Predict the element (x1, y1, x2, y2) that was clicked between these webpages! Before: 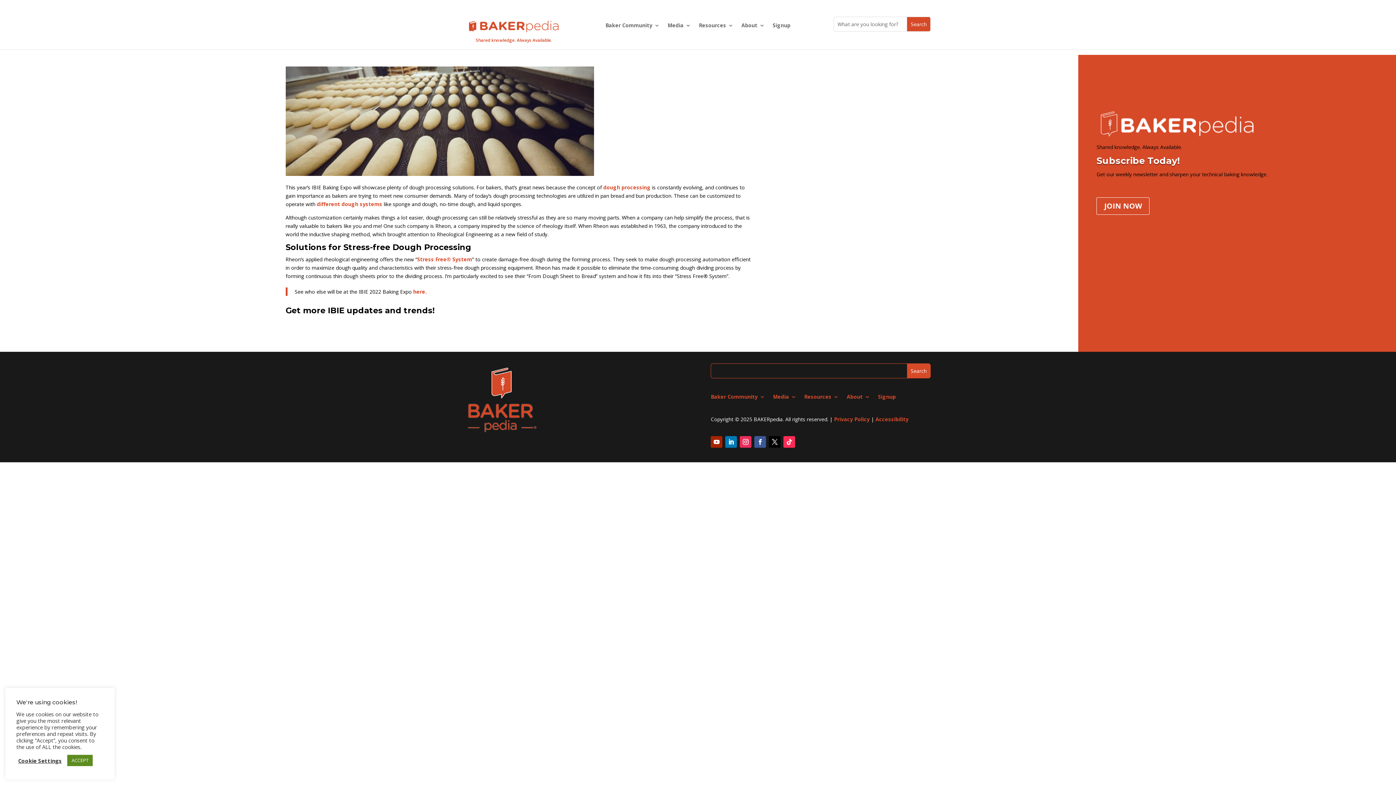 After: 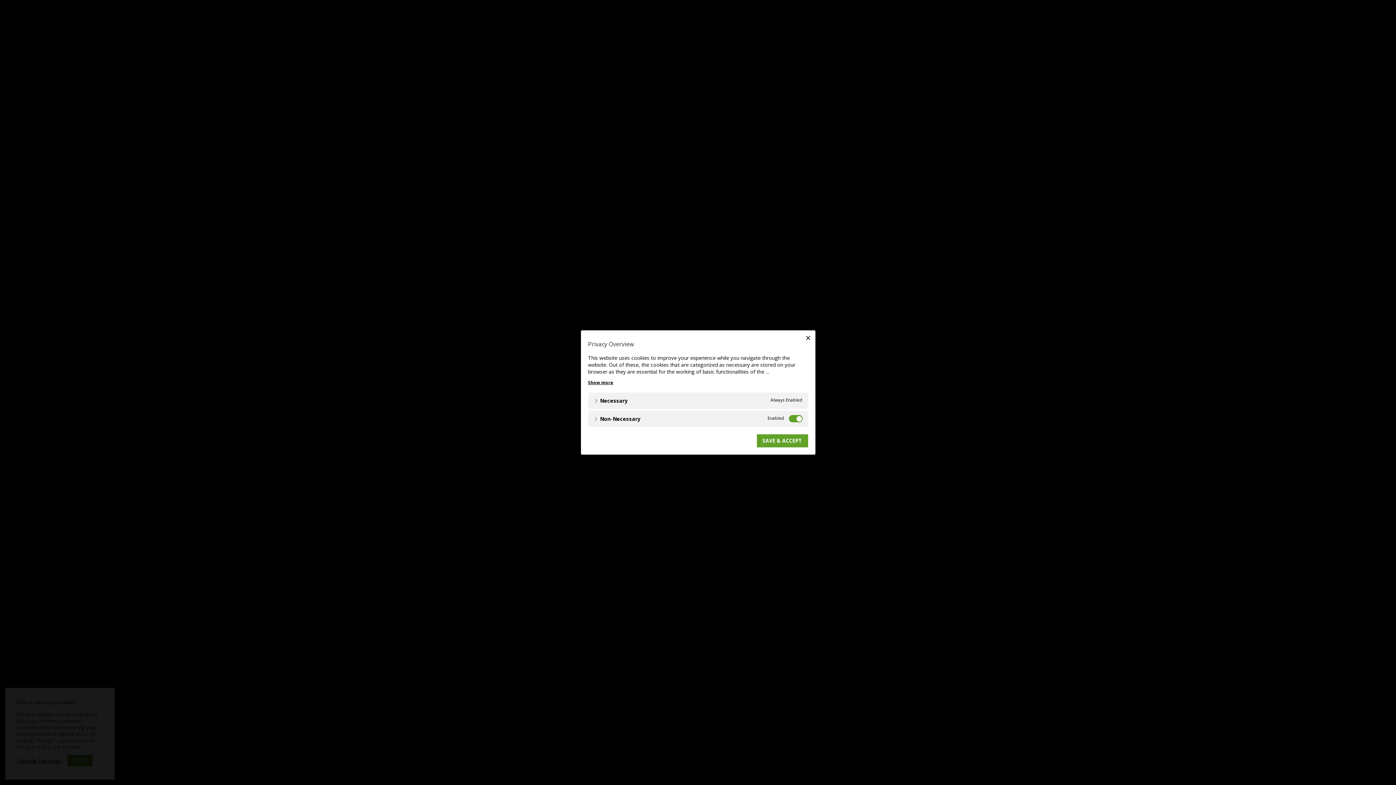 Action: bbox: (18, 757, 61, 764) label: Cookie Settings